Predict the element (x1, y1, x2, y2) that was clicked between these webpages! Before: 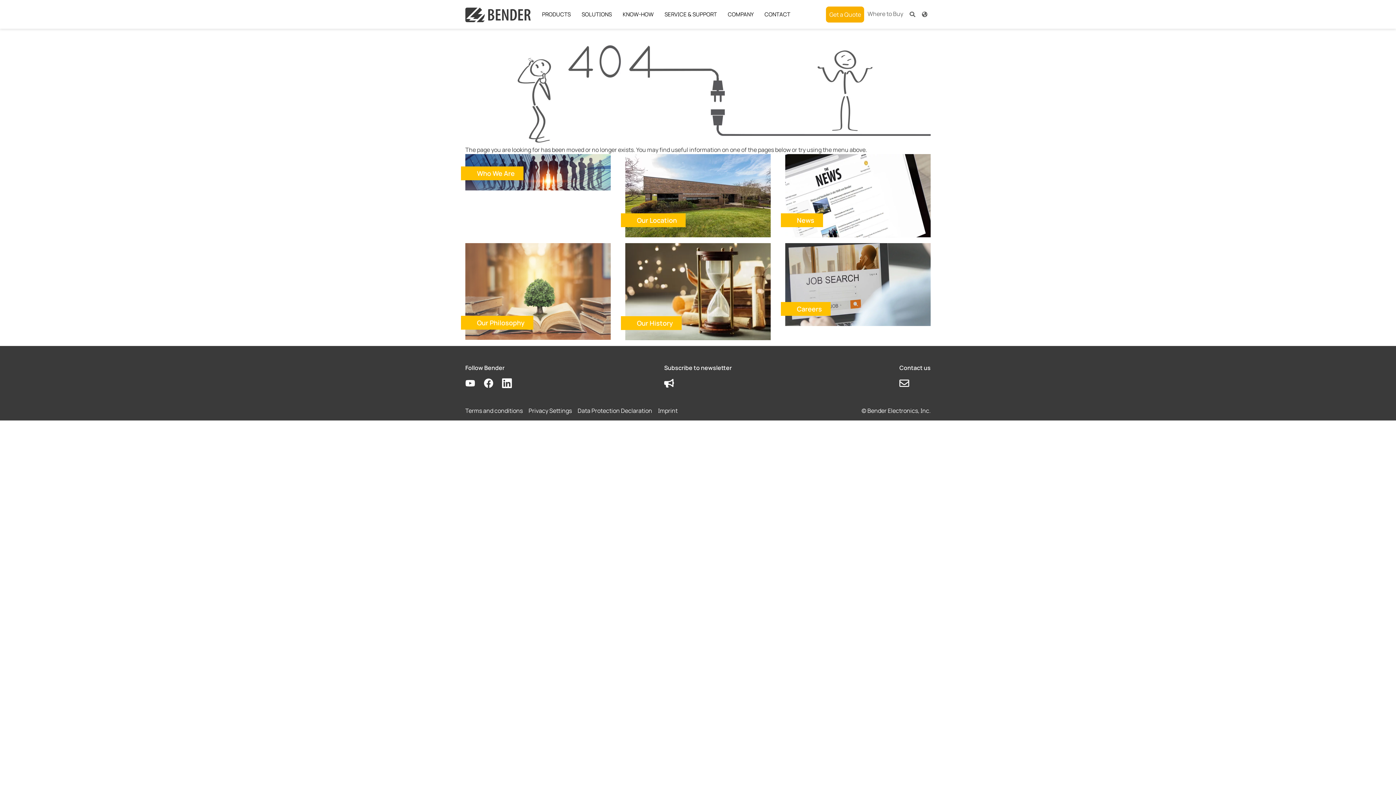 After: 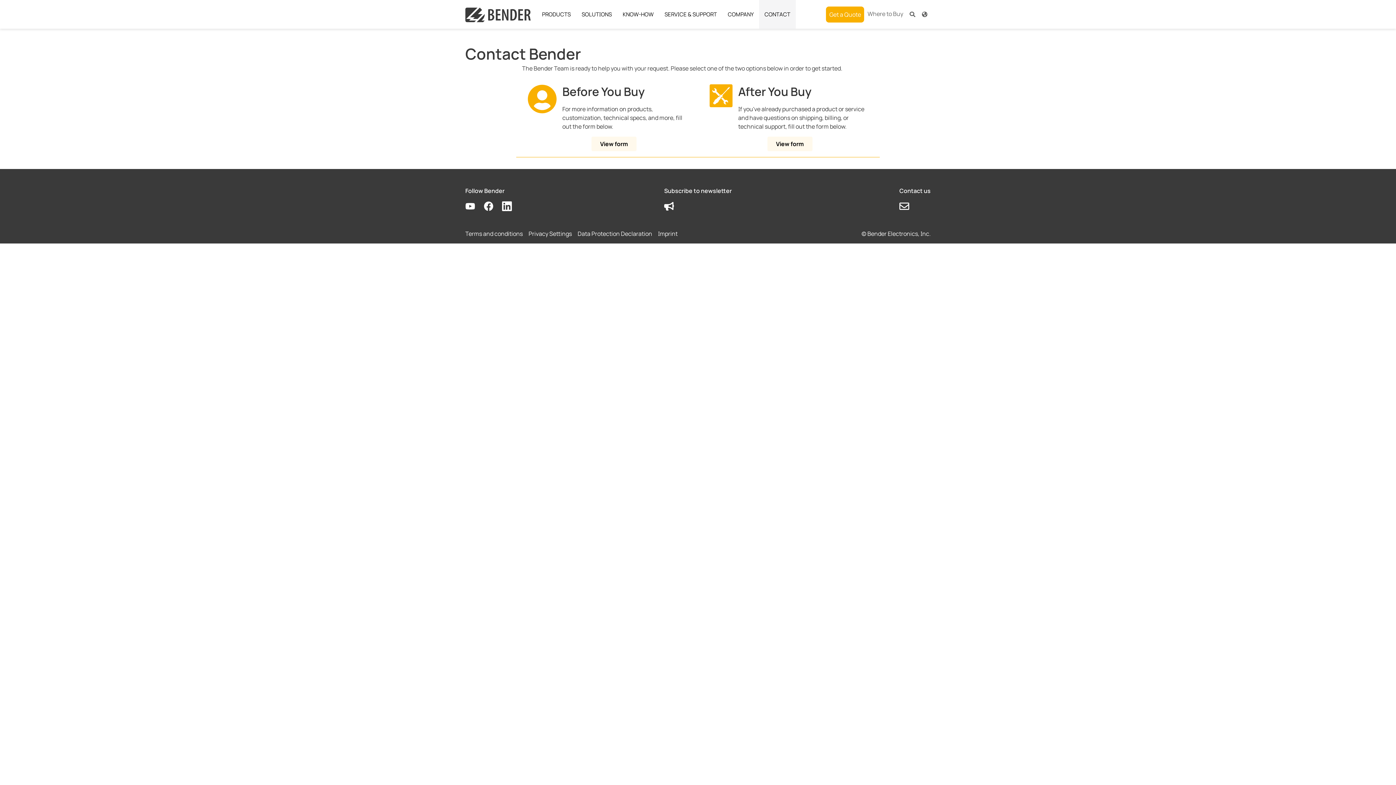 Action: bbox: (899, 375, 918, 391)